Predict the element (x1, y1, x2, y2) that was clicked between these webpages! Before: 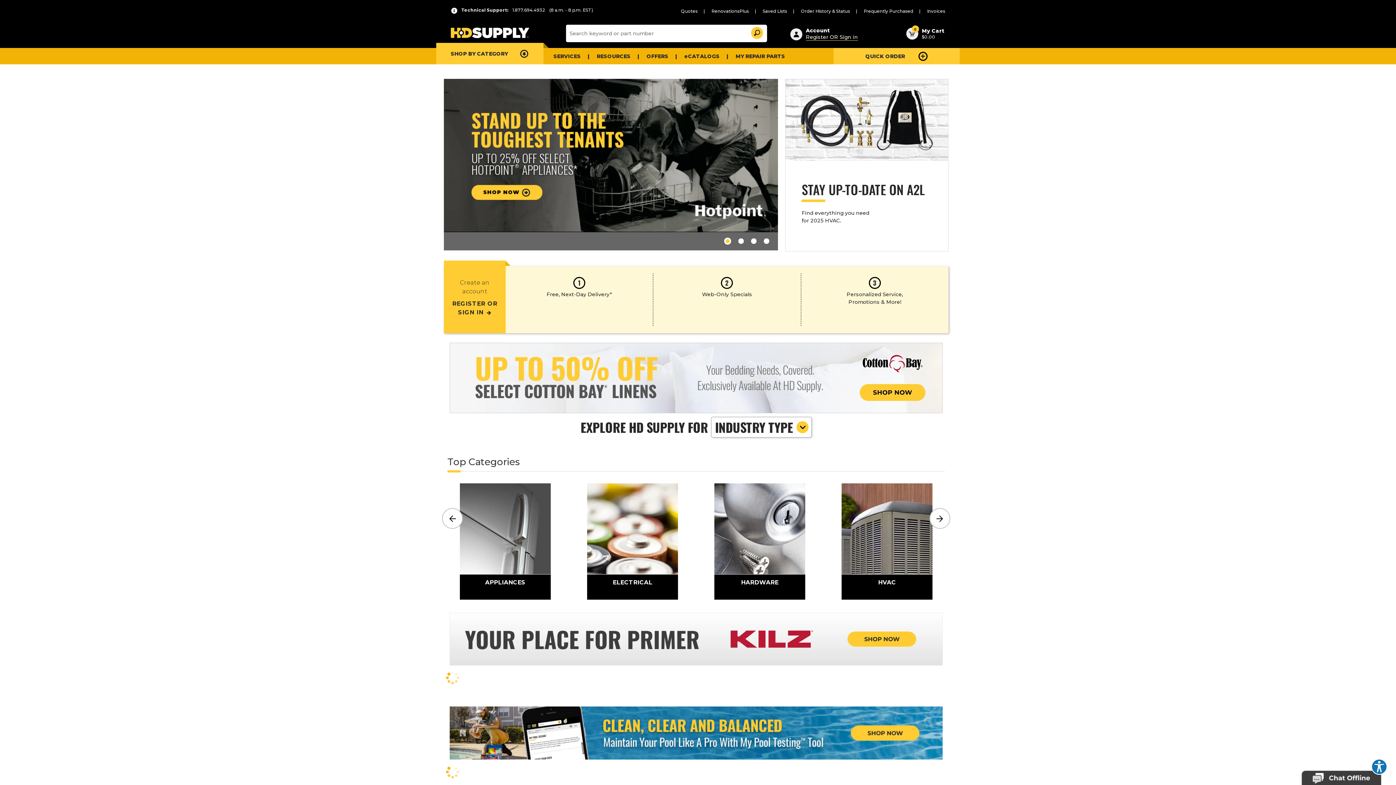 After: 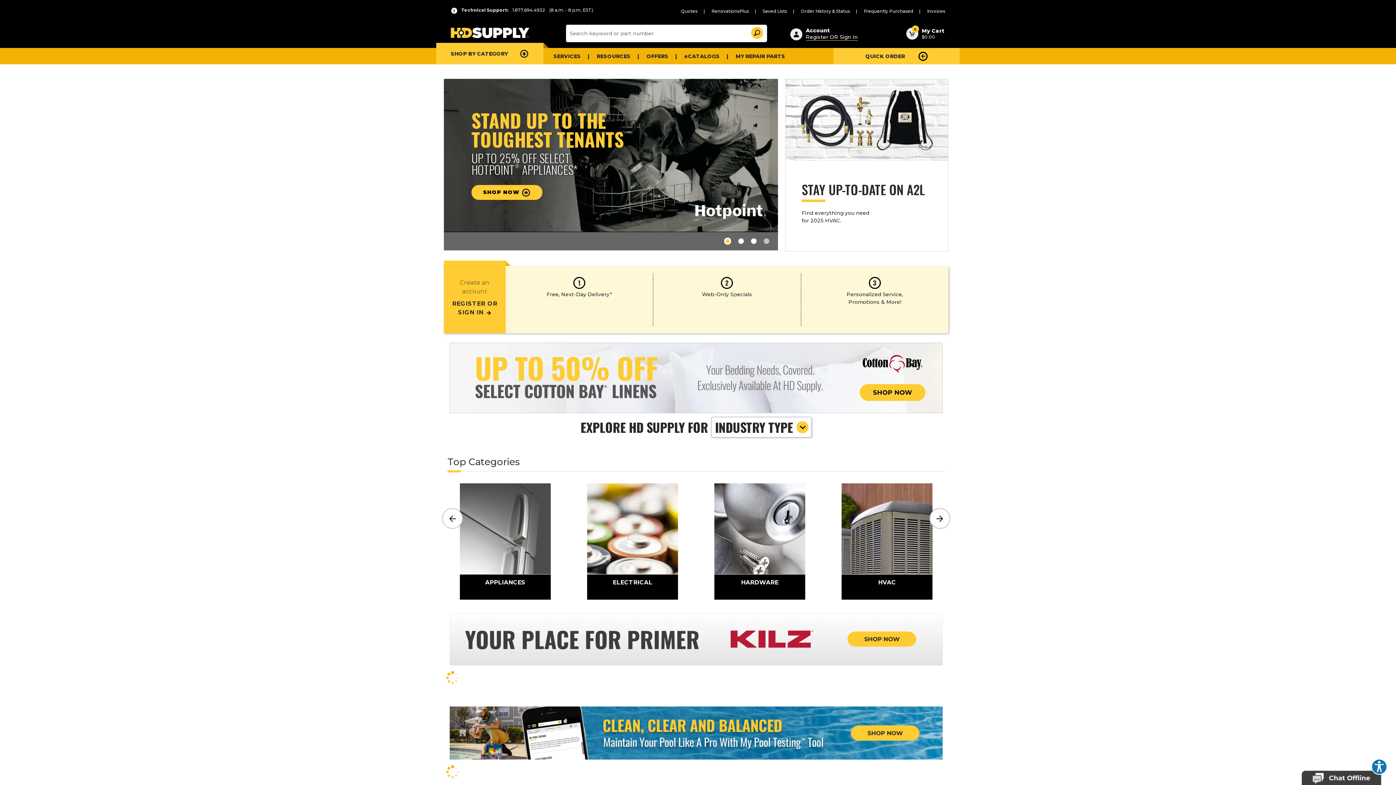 Action: label: Move to page {z} bbox: (763, 238, 769, 244)